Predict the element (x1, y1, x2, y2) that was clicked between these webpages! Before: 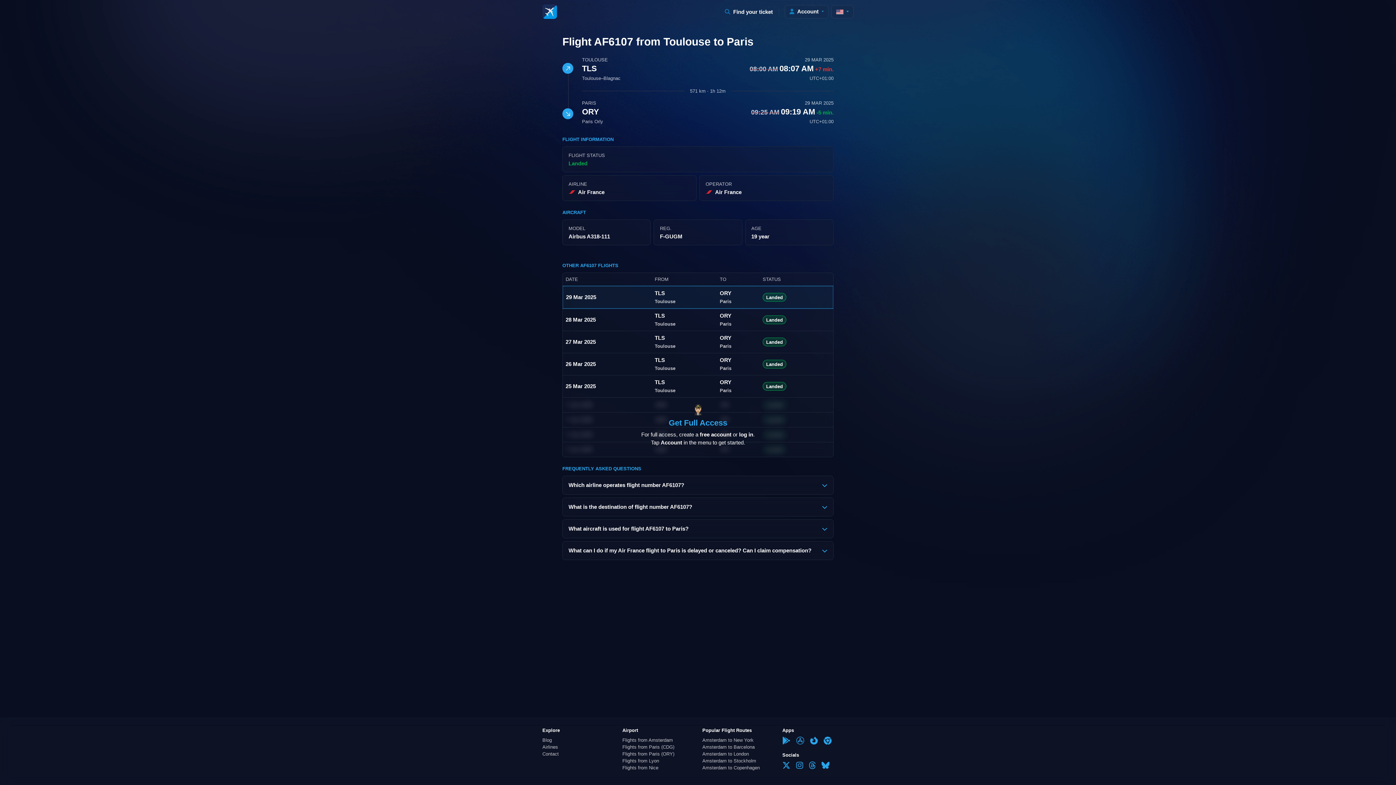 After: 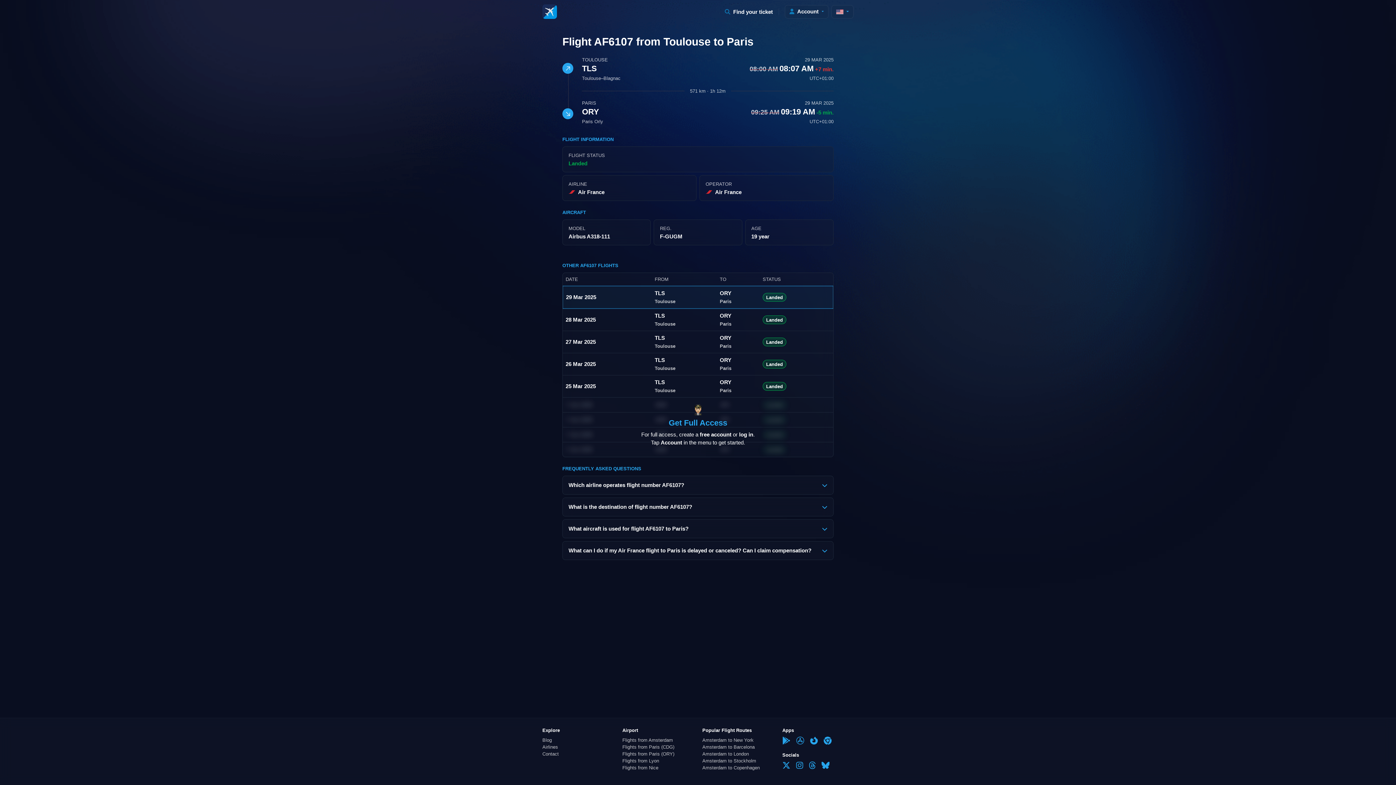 Action: bbox: (824, 737, 832, 746)